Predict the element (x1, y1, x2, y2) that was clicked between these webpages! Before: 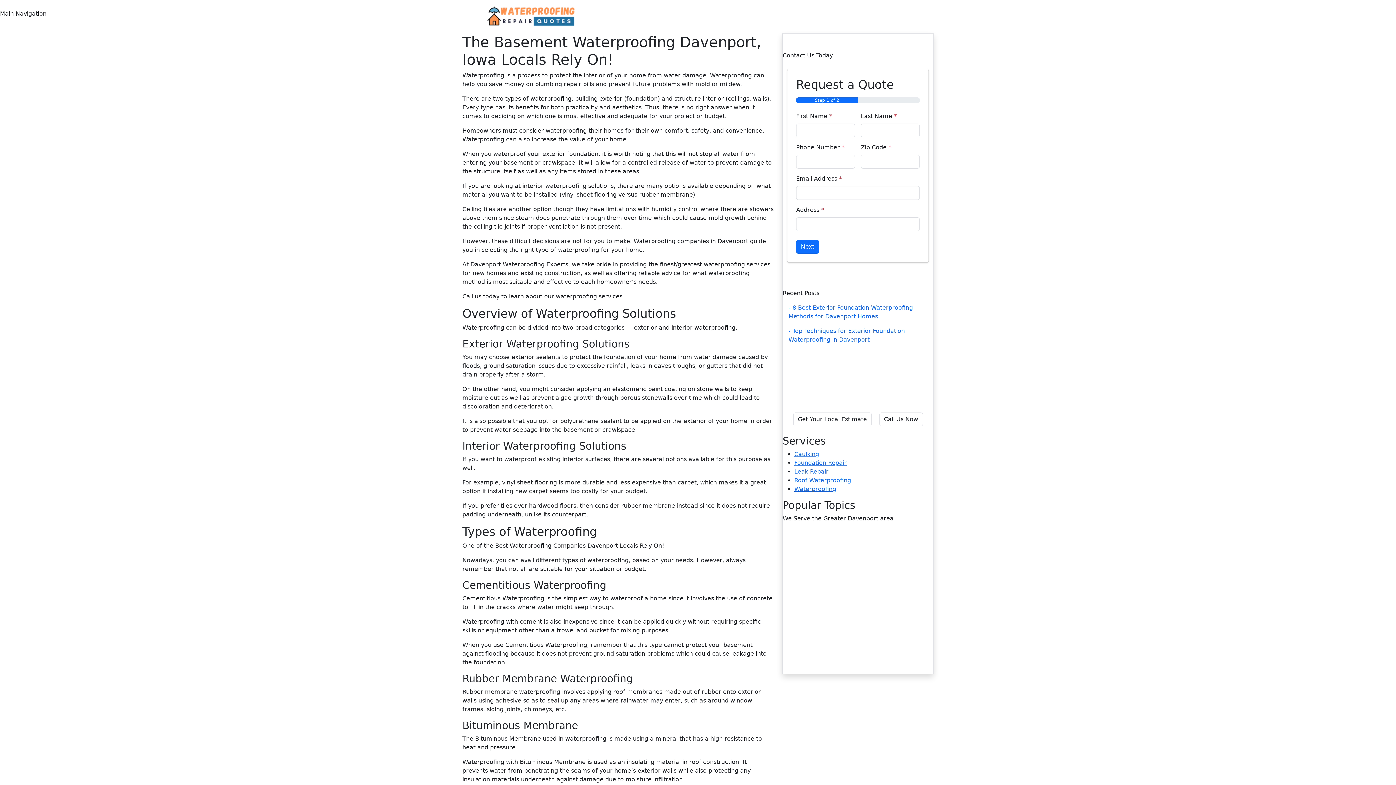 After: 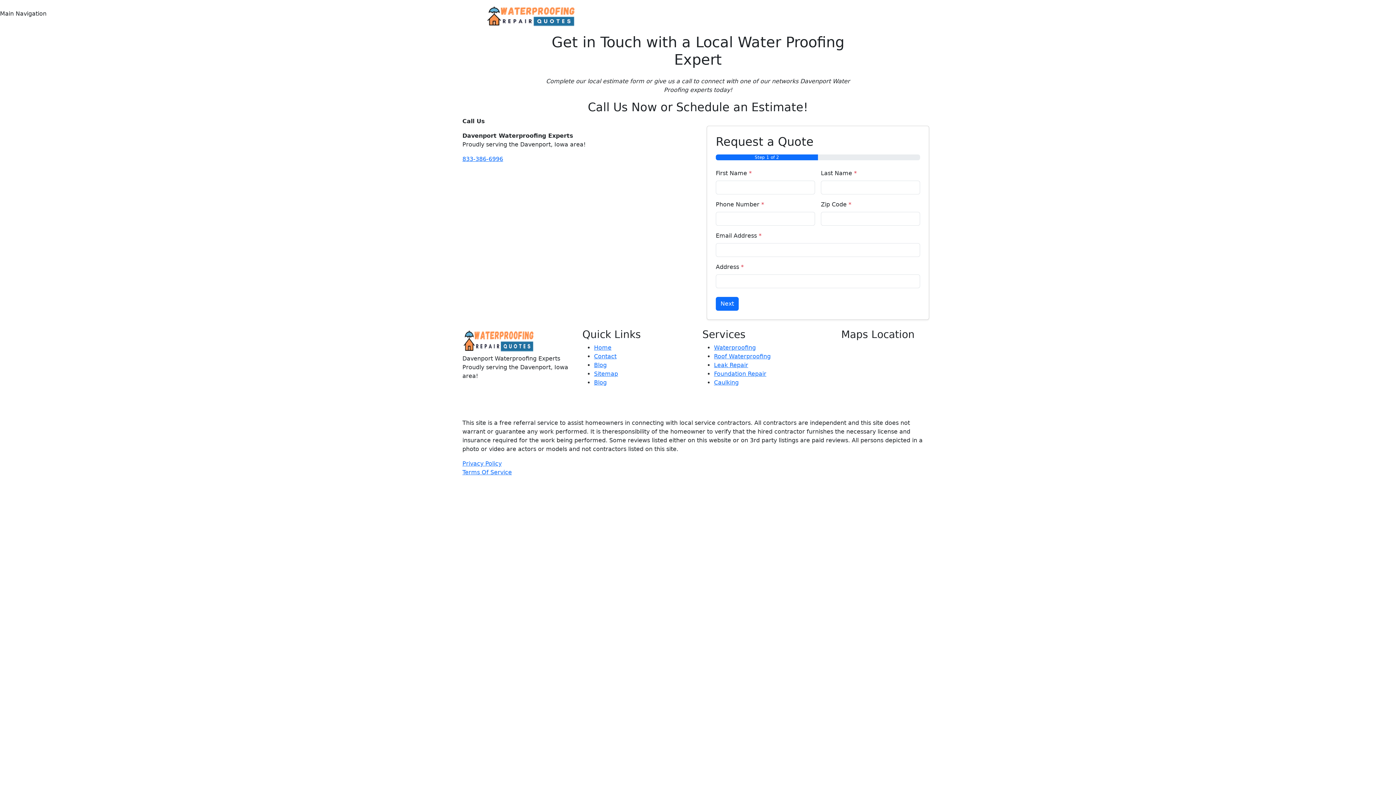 Action: label: GET YOUR LOCAL ESTIMATE bbox: (810, 9, 901, 23)